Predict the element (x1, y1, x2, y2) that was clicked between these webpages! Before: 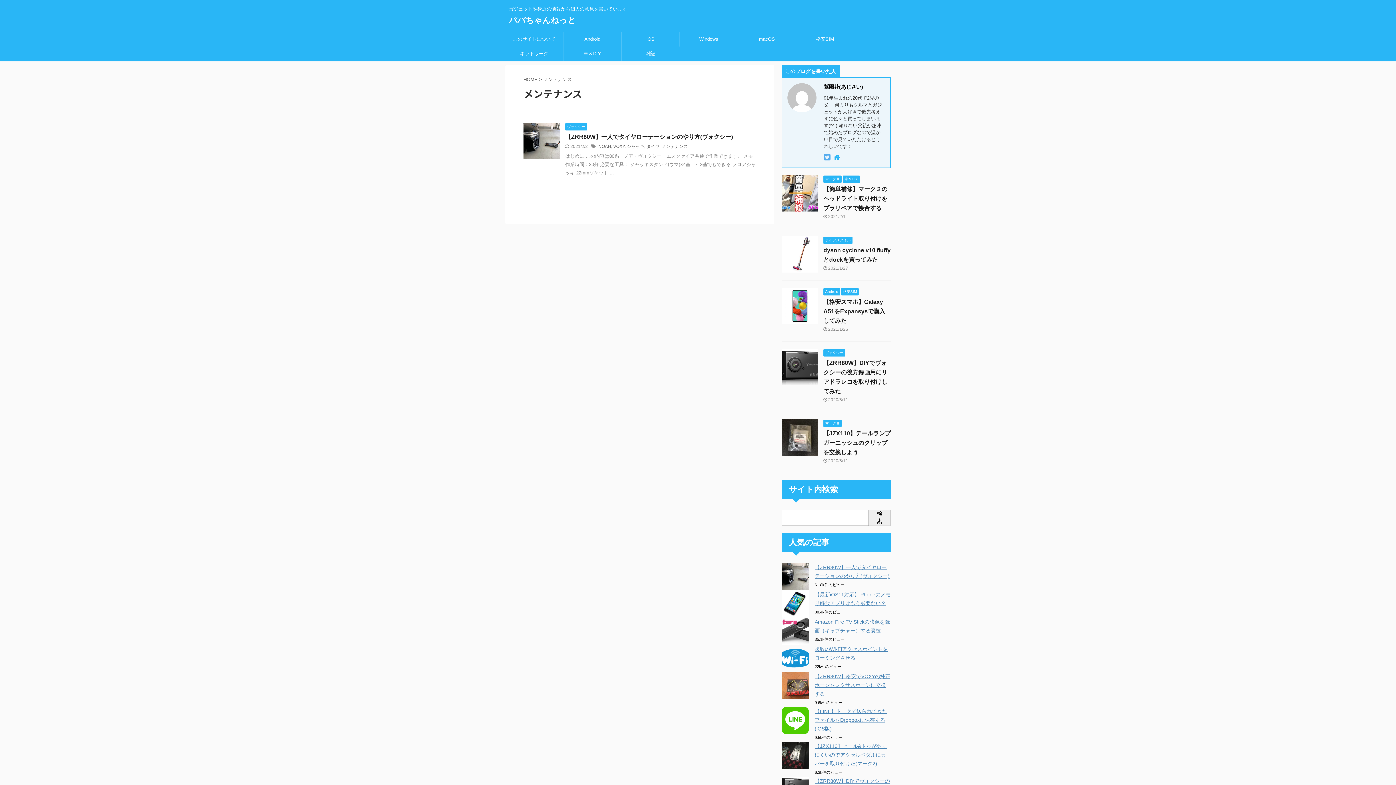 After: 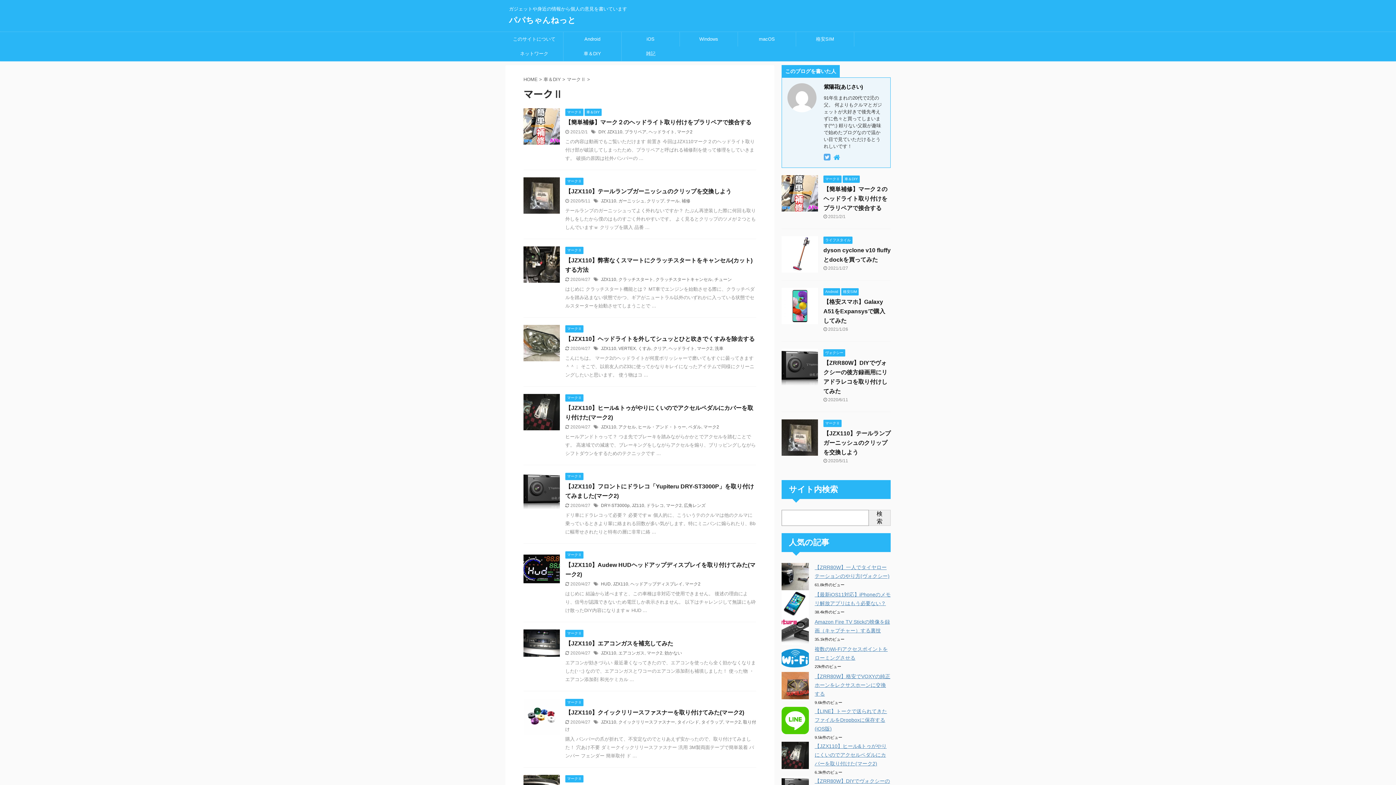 Action: label: マークⅡ bbox: (823, 176, 841, 181)